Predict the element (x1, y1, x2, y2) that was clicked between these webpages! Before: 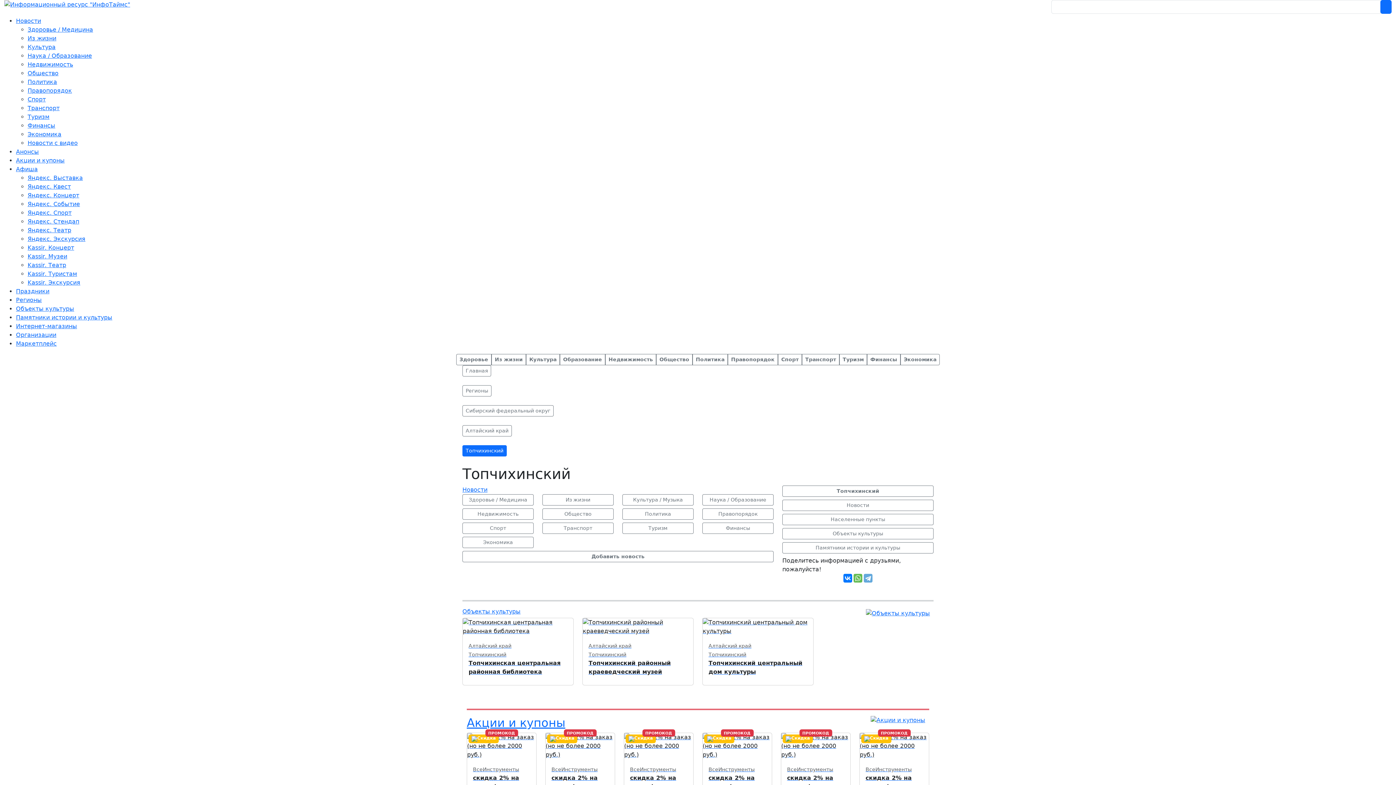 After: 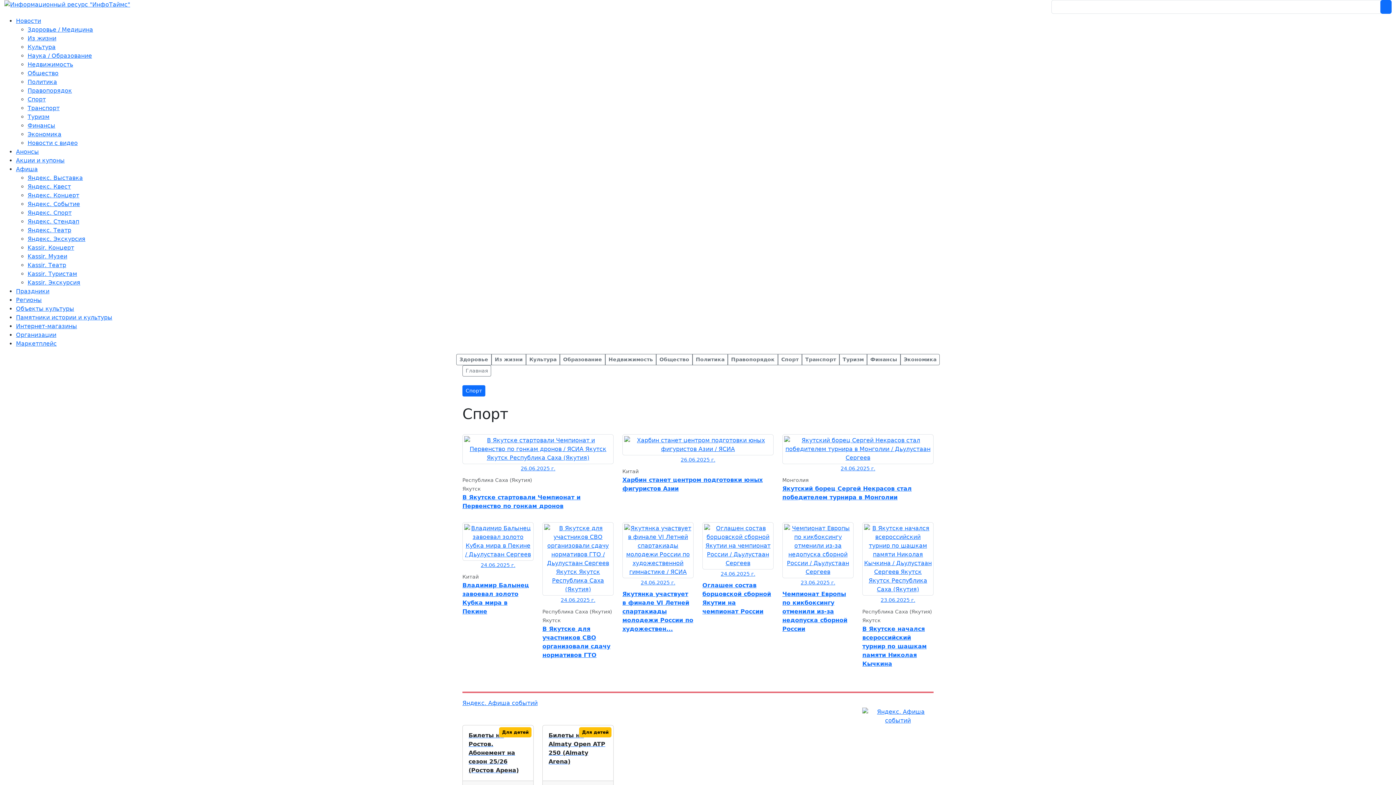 Action: bbox: (778, 354, 802, 365) label: Спорт